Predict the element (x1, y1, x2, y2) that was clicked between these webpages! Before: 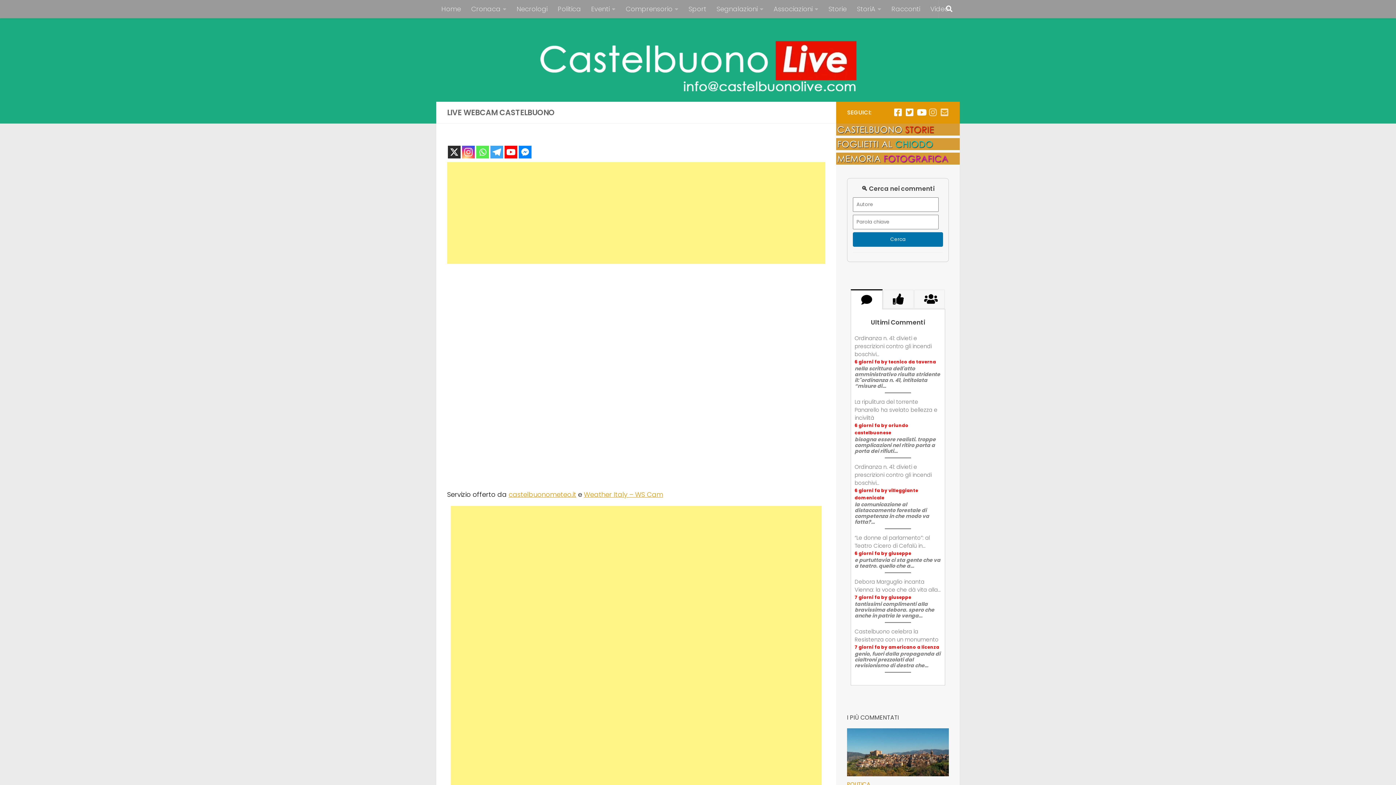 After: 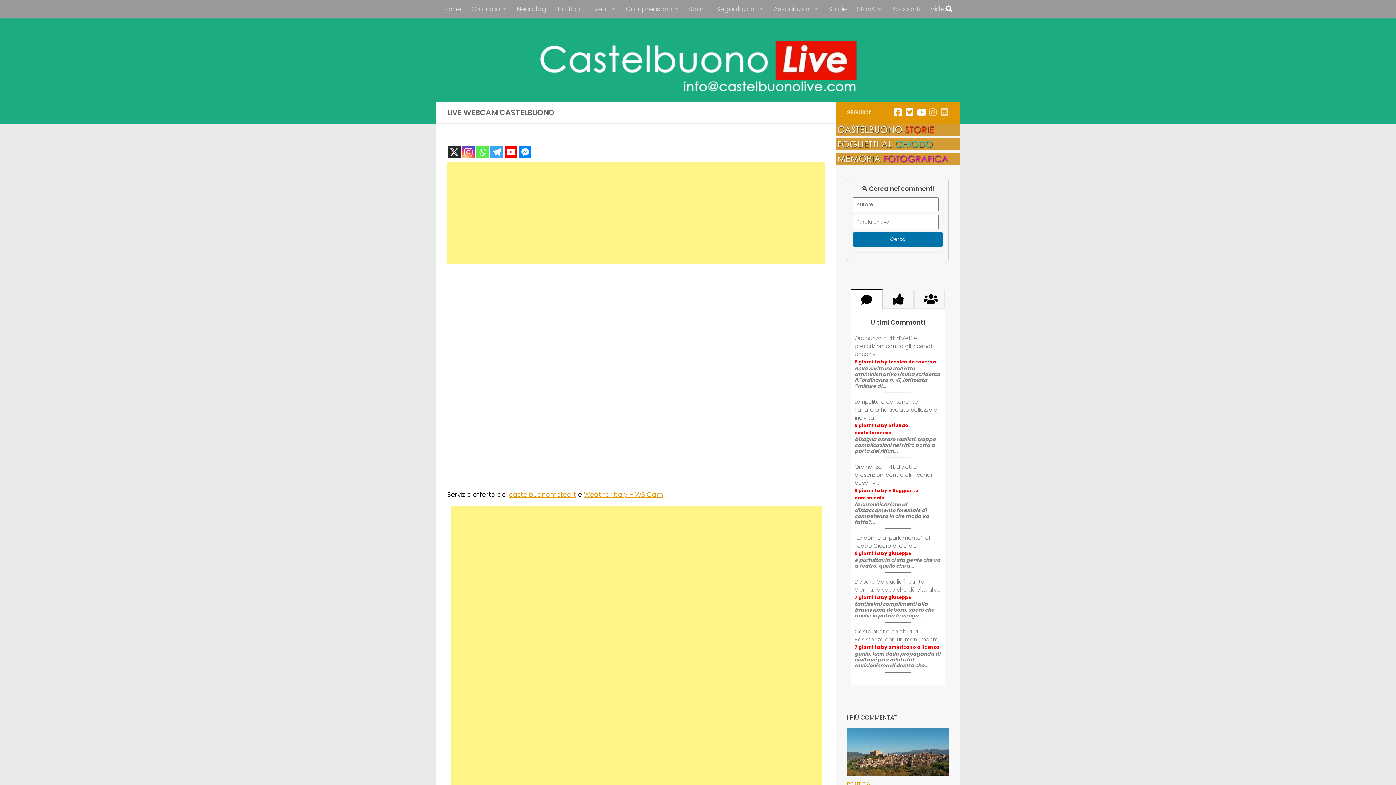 Action: label: Telegram bbox: (490, 135, 503, 158)